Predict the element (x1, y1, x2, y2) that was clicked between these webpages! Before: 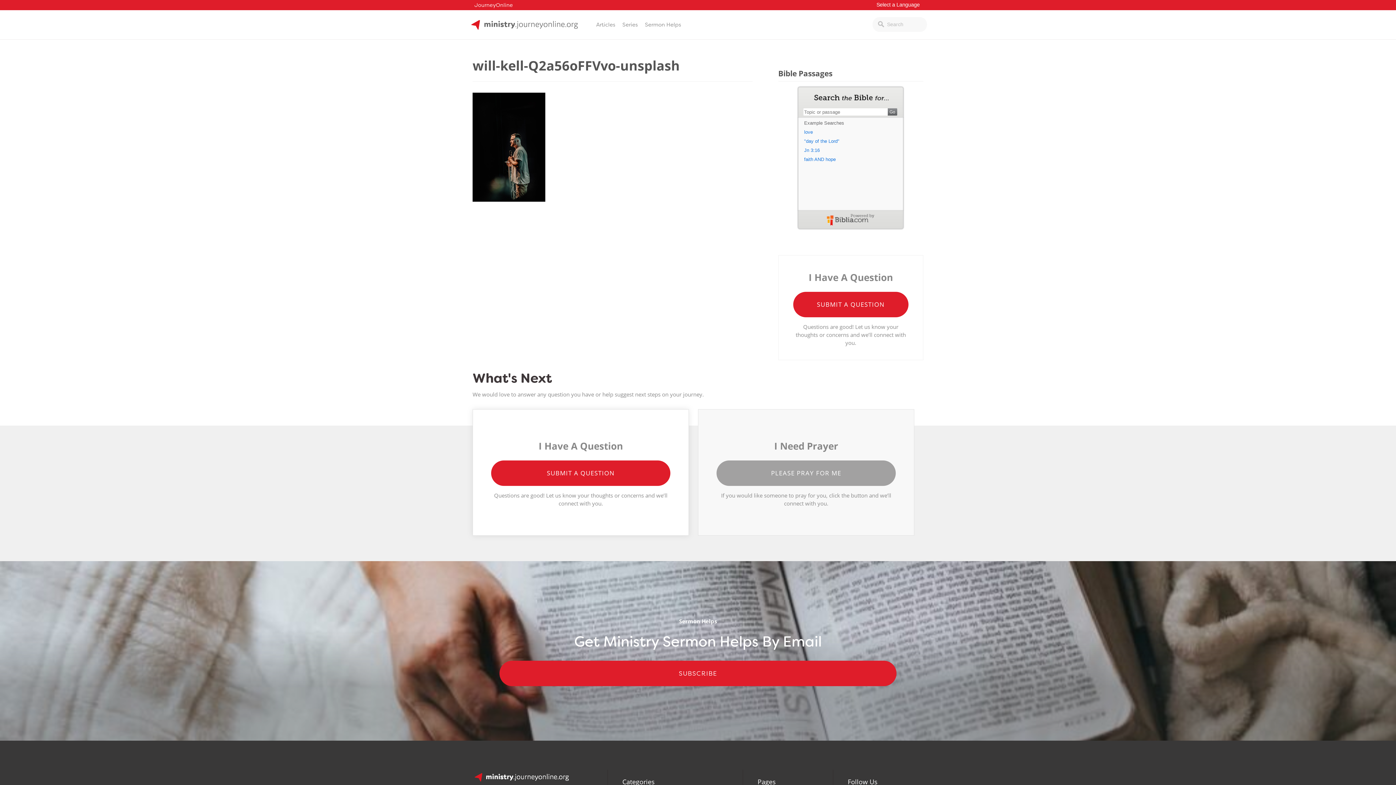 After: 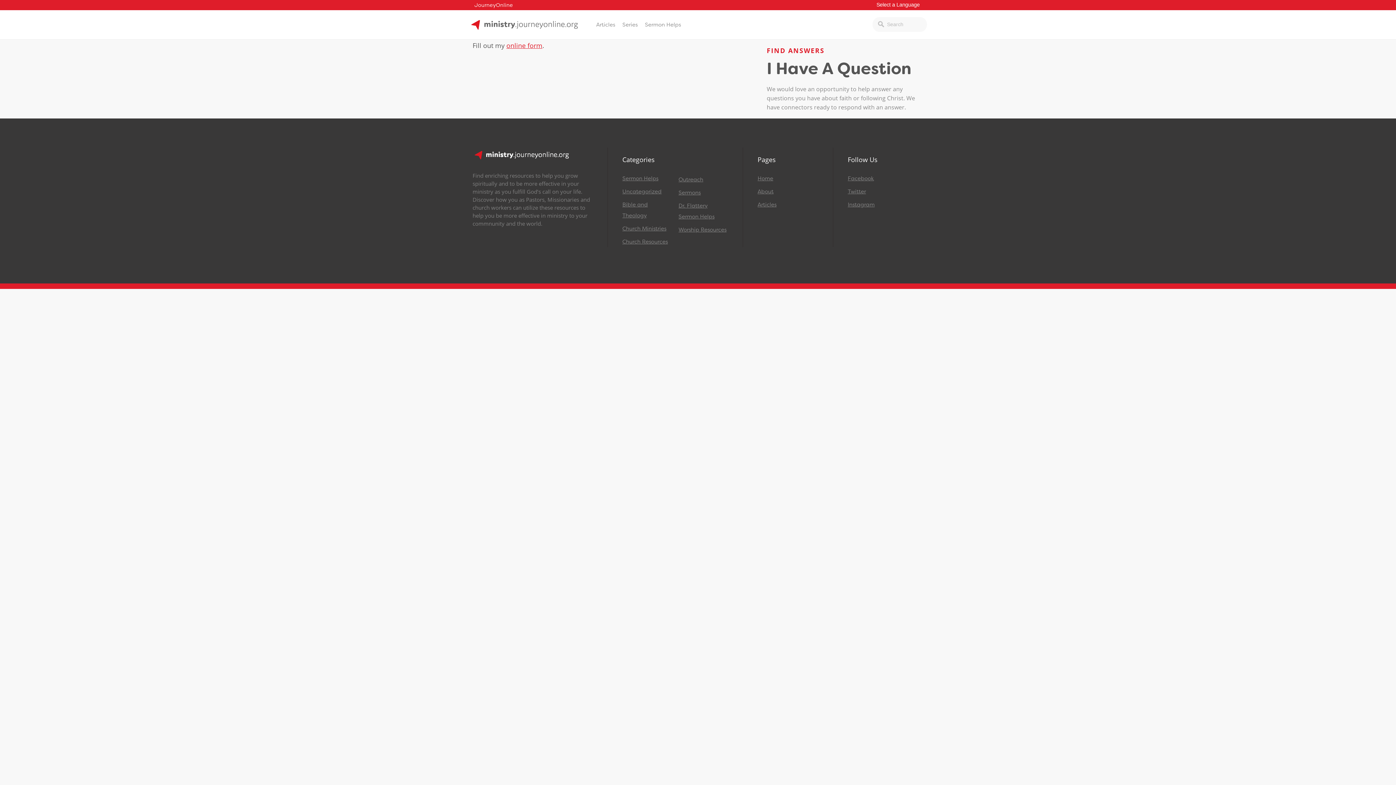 Action: label: SUBMIT A QUESTION bbox: (793, 291, 908, 317)